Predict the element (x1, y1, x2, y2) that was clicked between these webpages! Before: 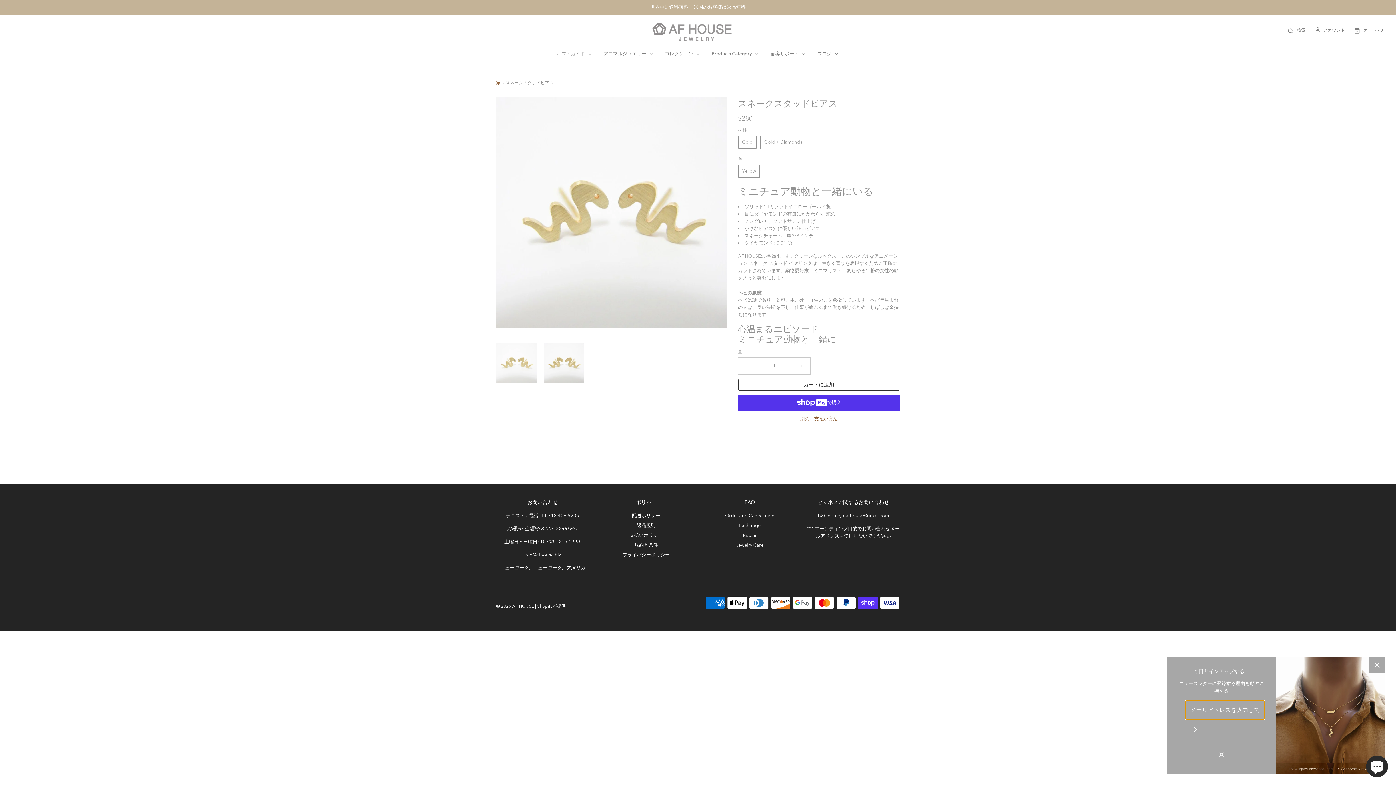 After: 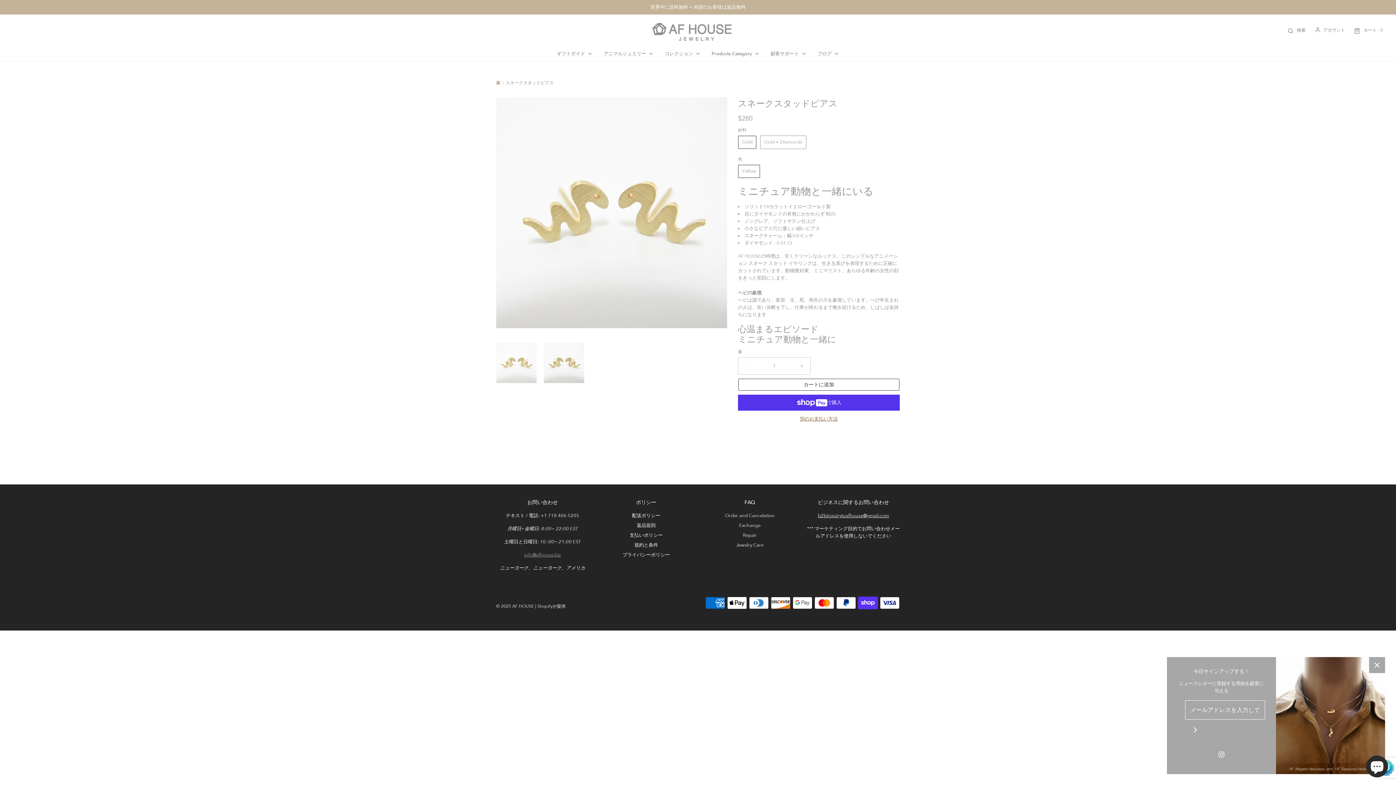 Action: bbox: (524, 552, 561, 558) label: info@afhouse.biz